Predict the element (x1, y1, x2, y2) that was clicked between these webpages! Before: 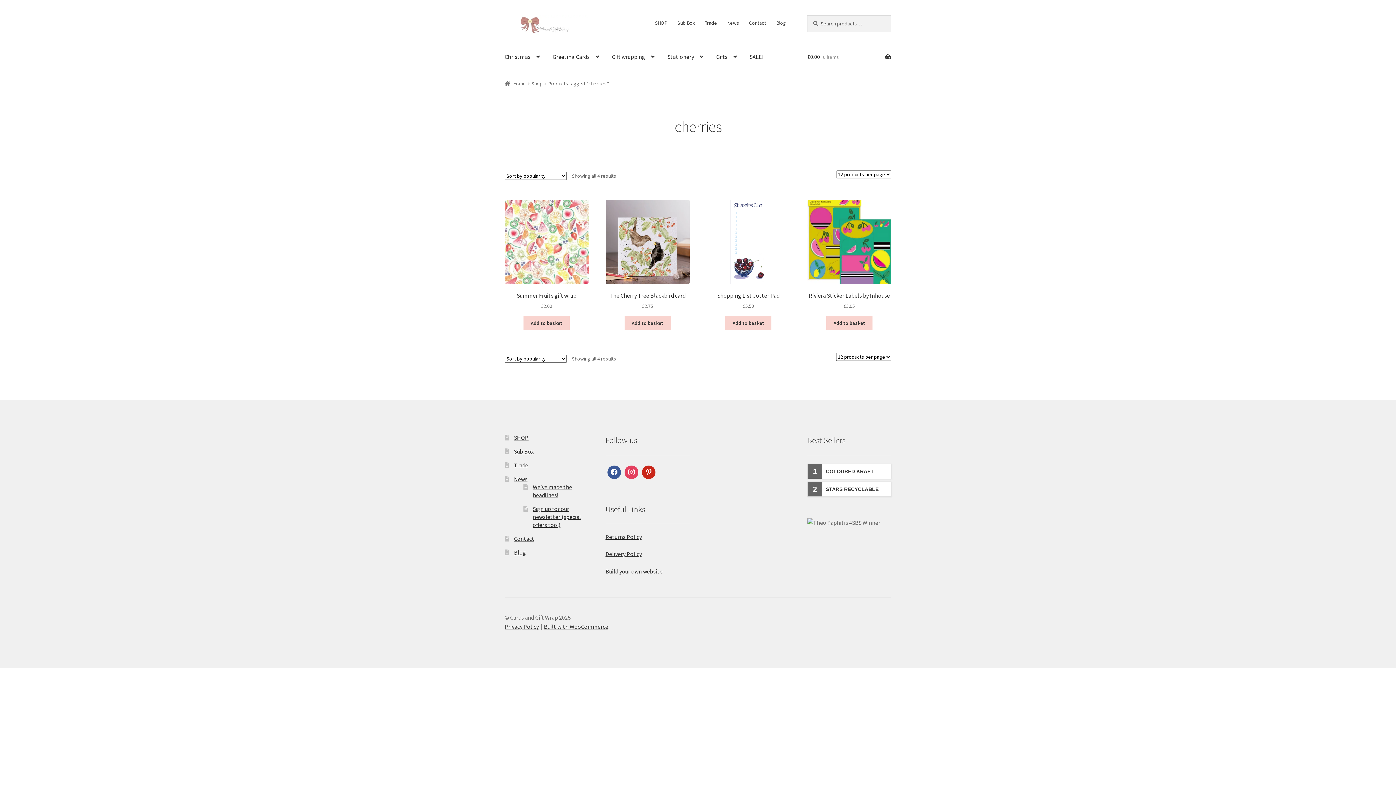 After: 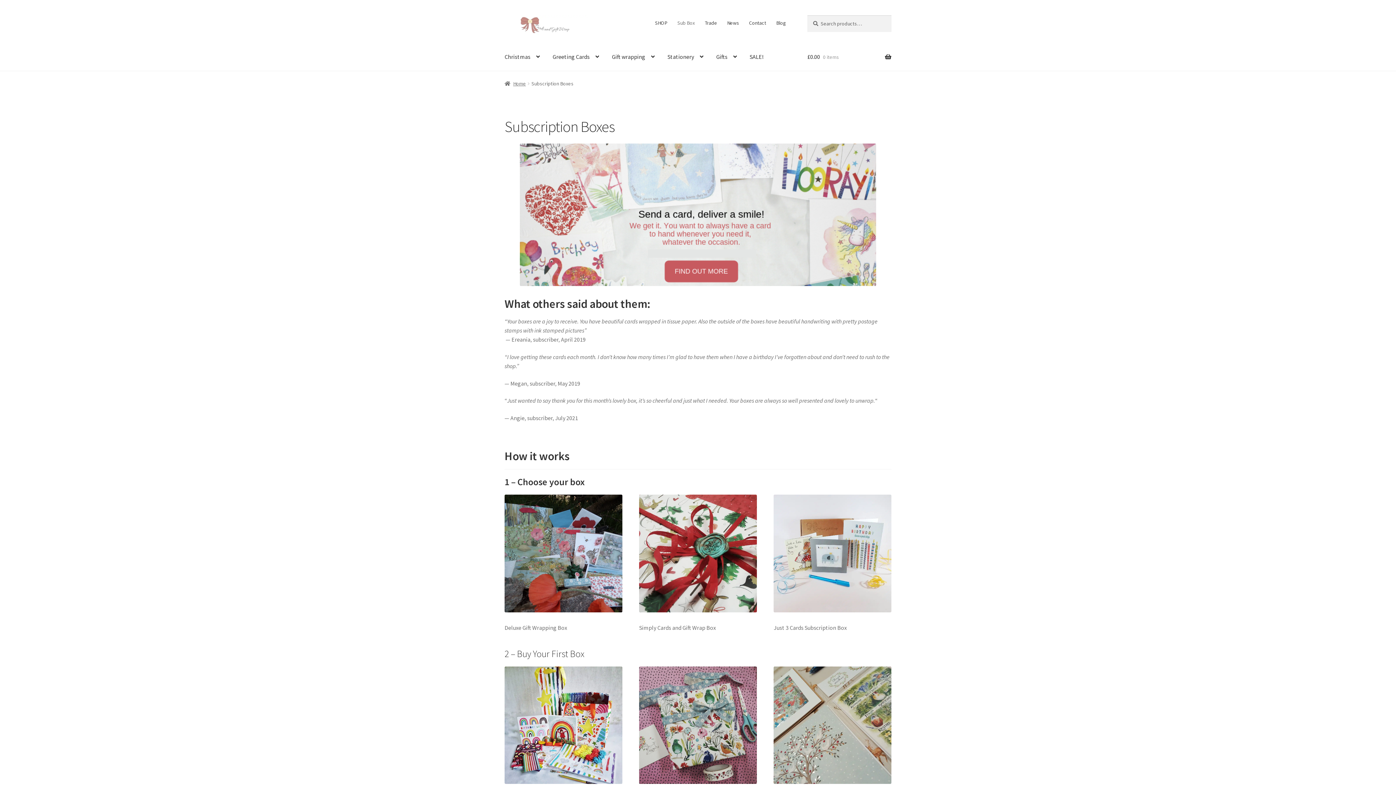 Action: bbox: (673, 15, 699, 30) label: Sub Box